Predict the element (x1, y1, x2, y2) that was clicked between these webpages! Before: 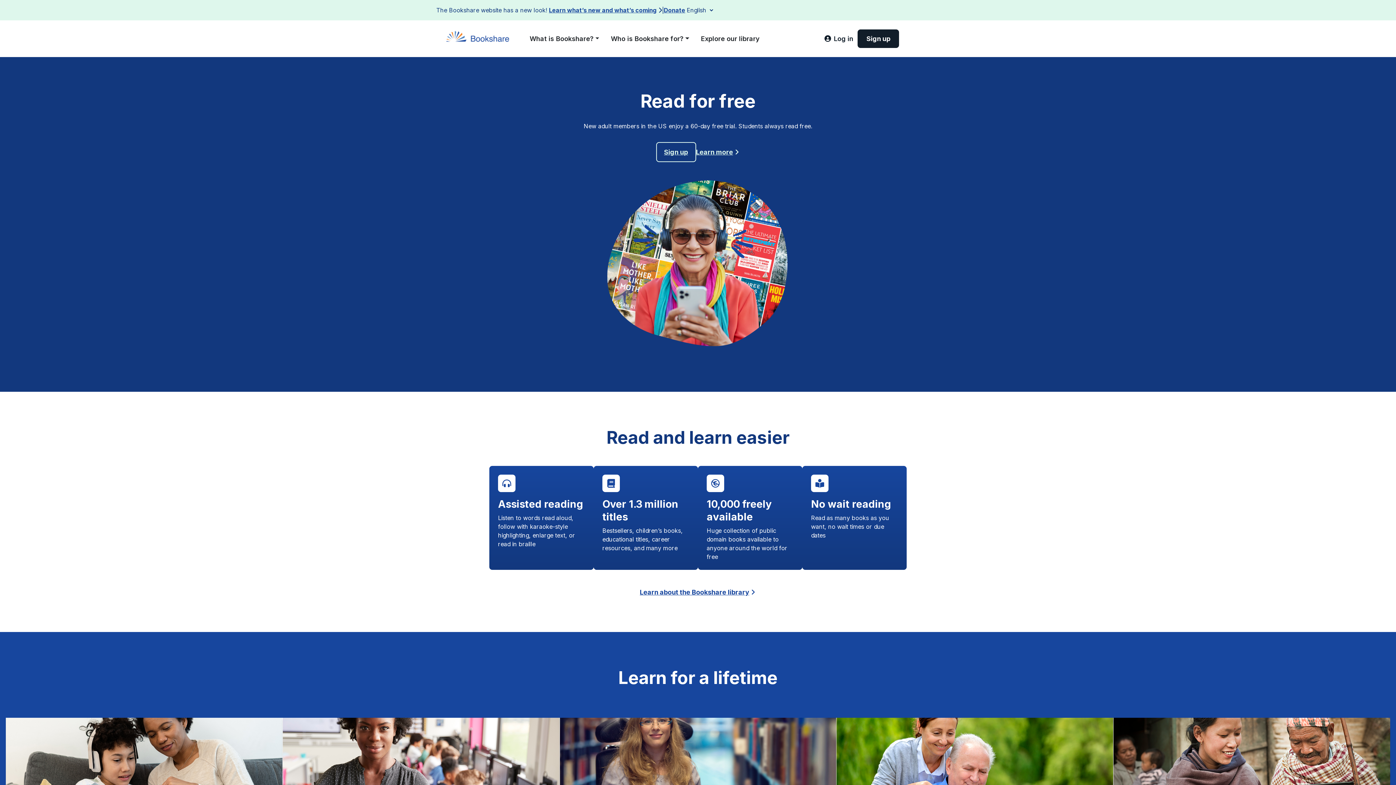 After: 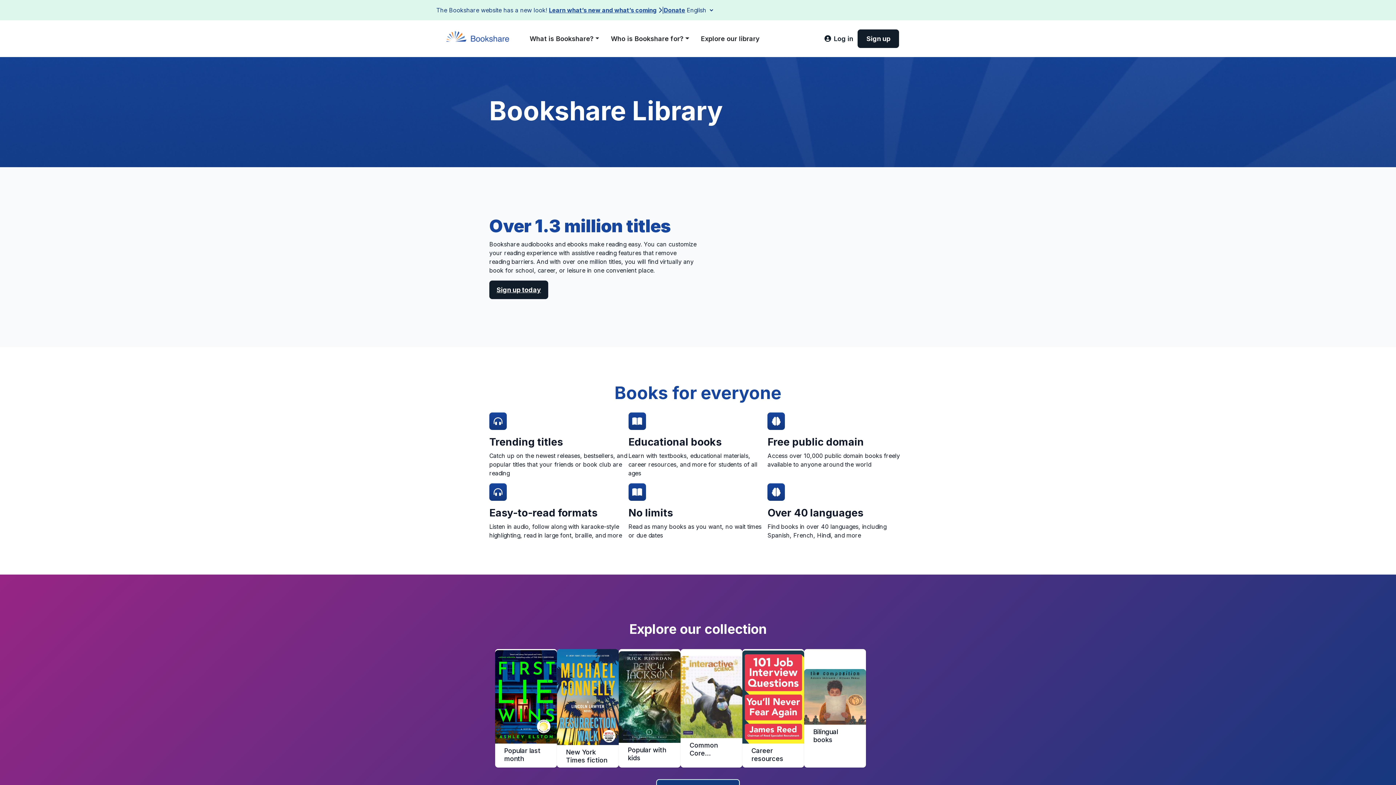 Action: label: Learn about the Bookshare library bbox: (640, 587, 756, 597)